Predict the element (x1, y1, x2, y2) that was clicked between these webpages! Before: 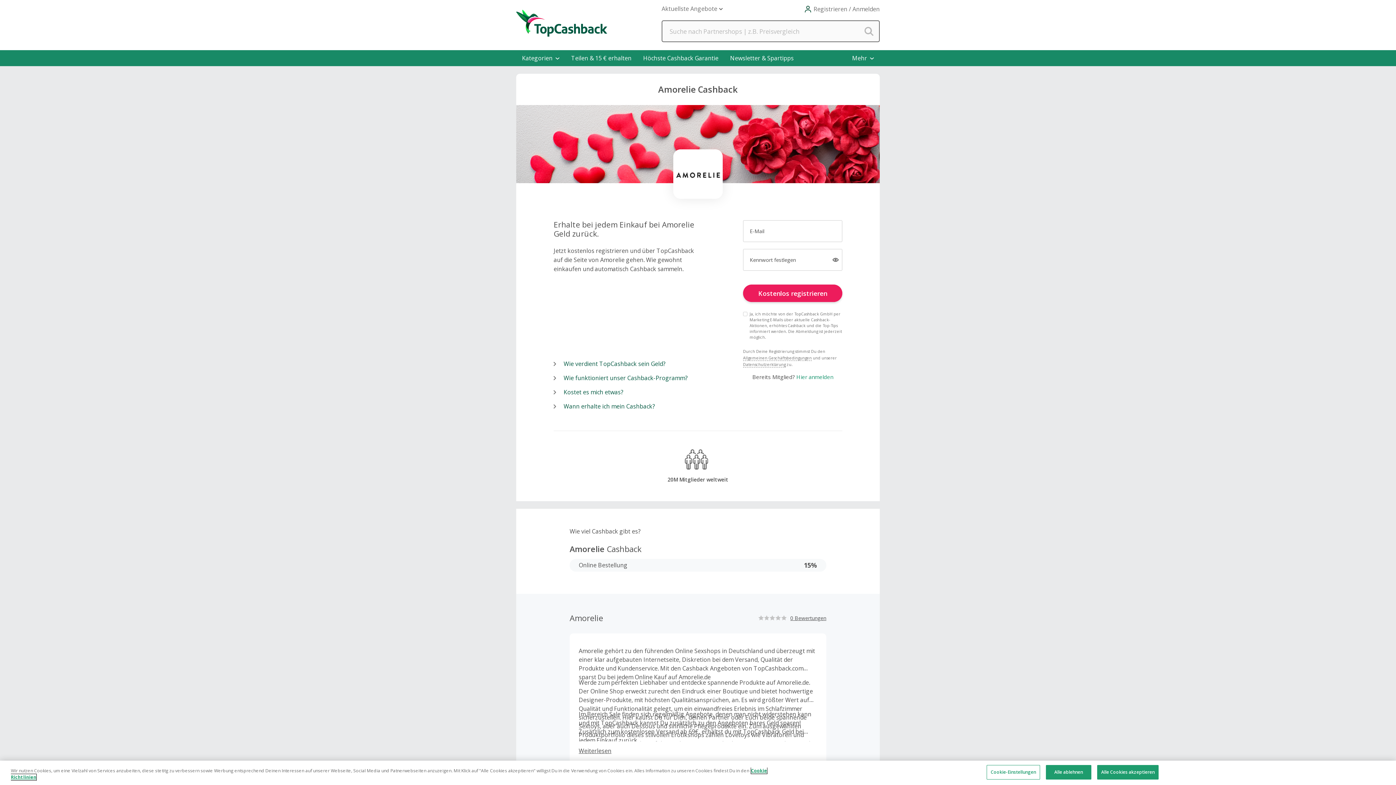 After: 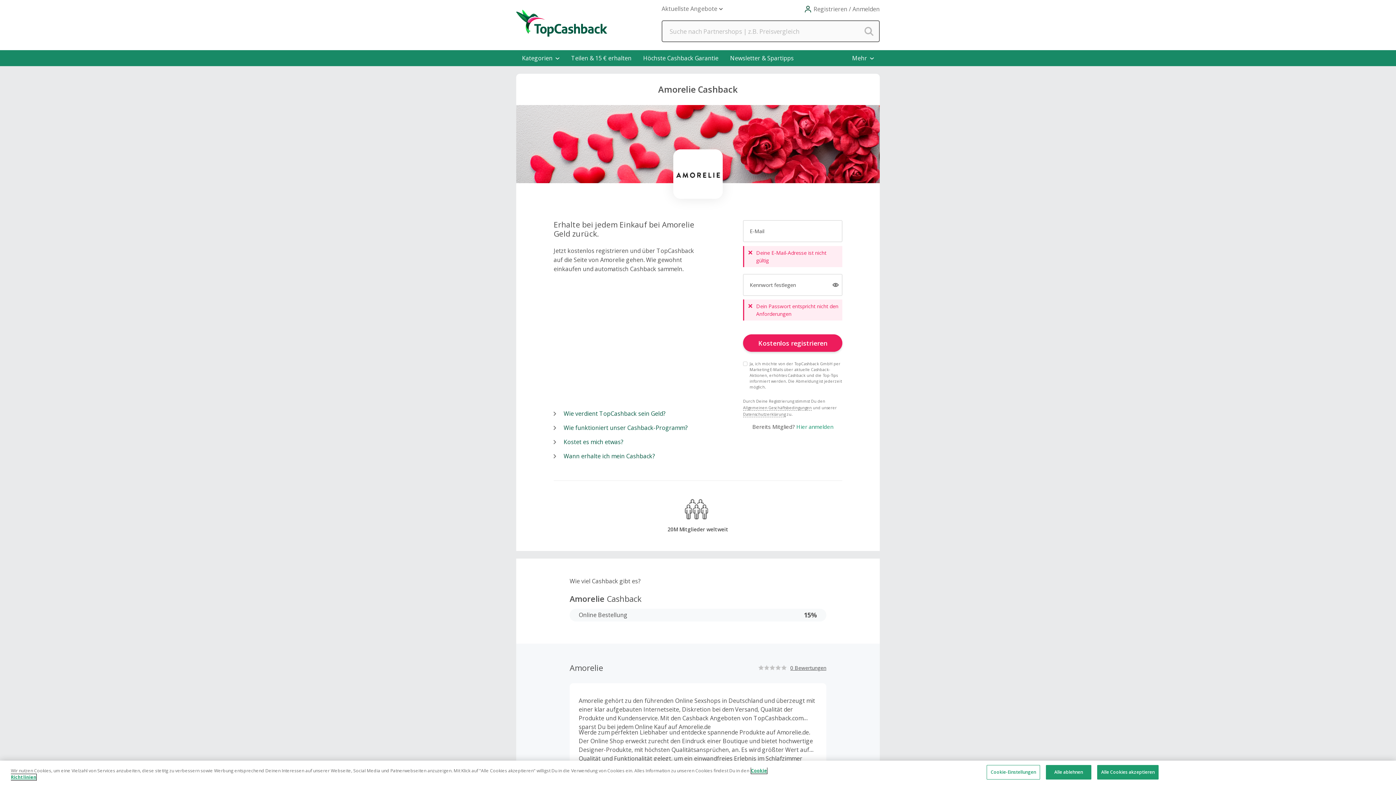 Action: bbox: (743, 284, 842, 302) label: Kostenlos registrieren